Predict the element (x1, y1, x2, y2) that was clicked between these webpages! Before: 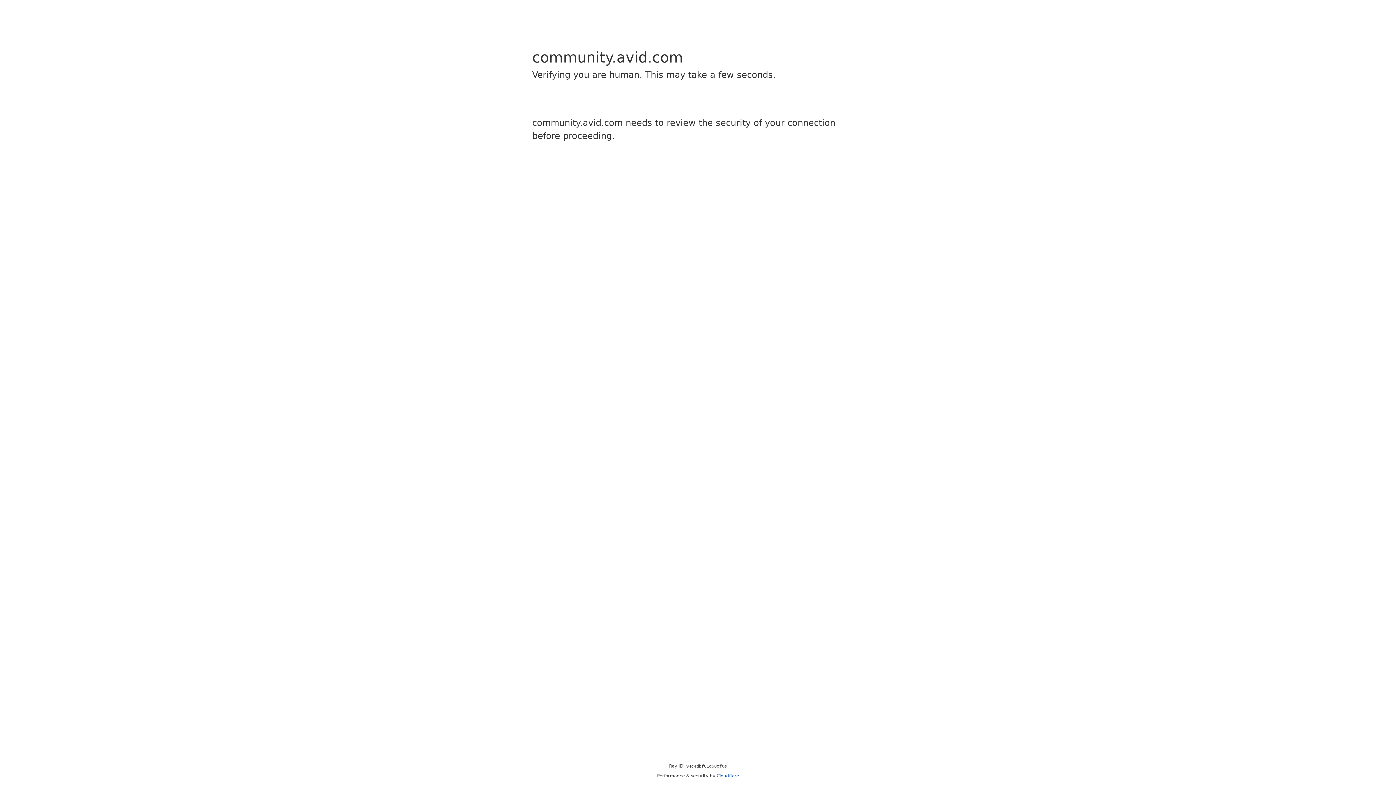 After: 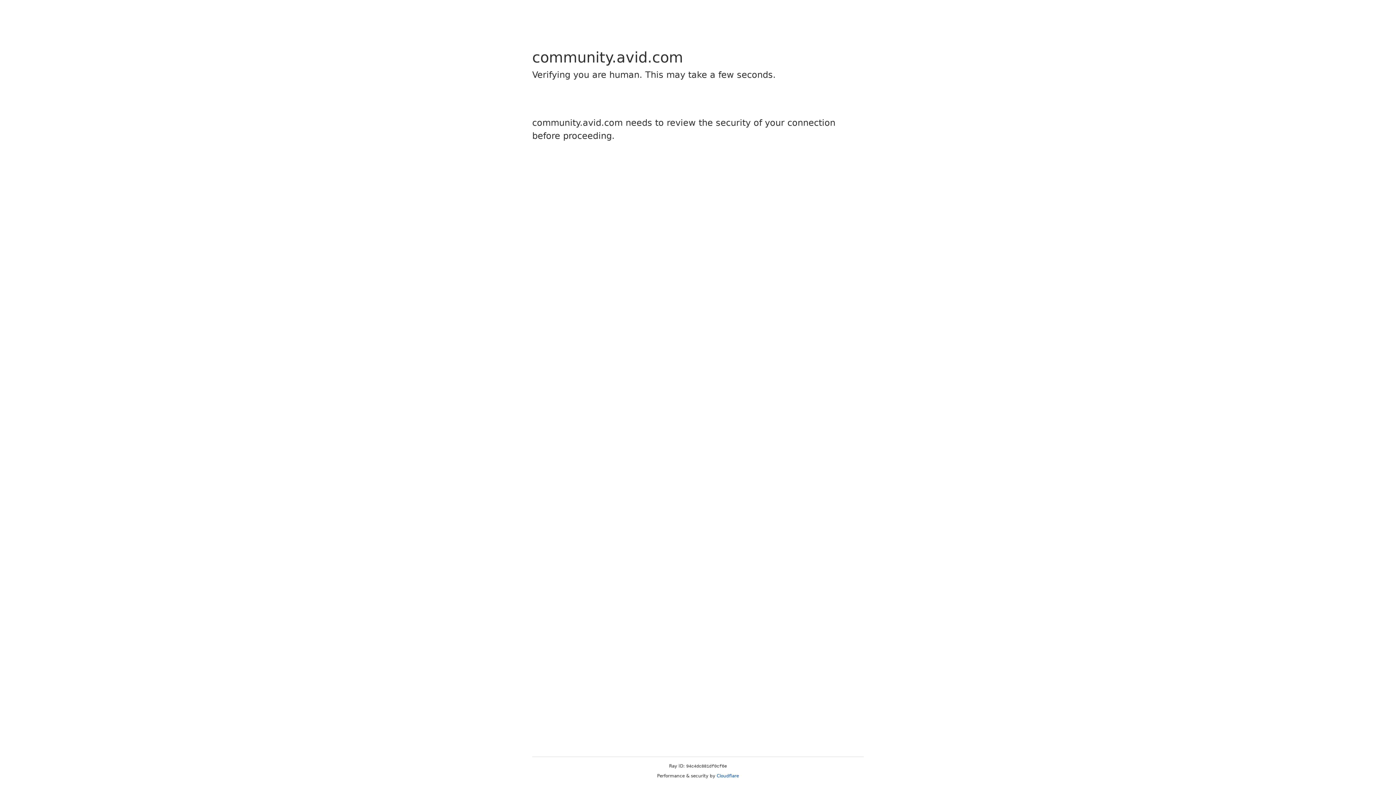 Action: label: Cloudflare bbox: (716, 773, 739, 778)